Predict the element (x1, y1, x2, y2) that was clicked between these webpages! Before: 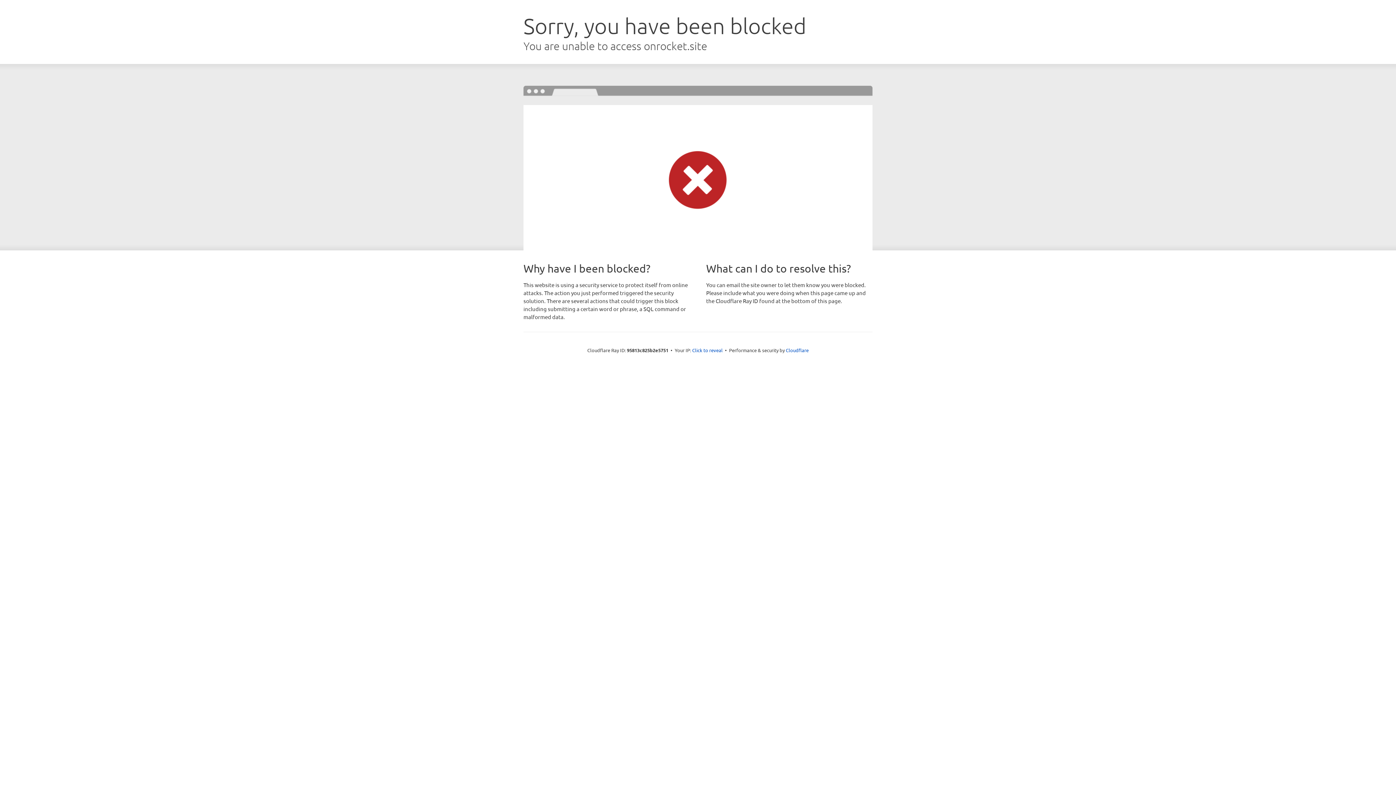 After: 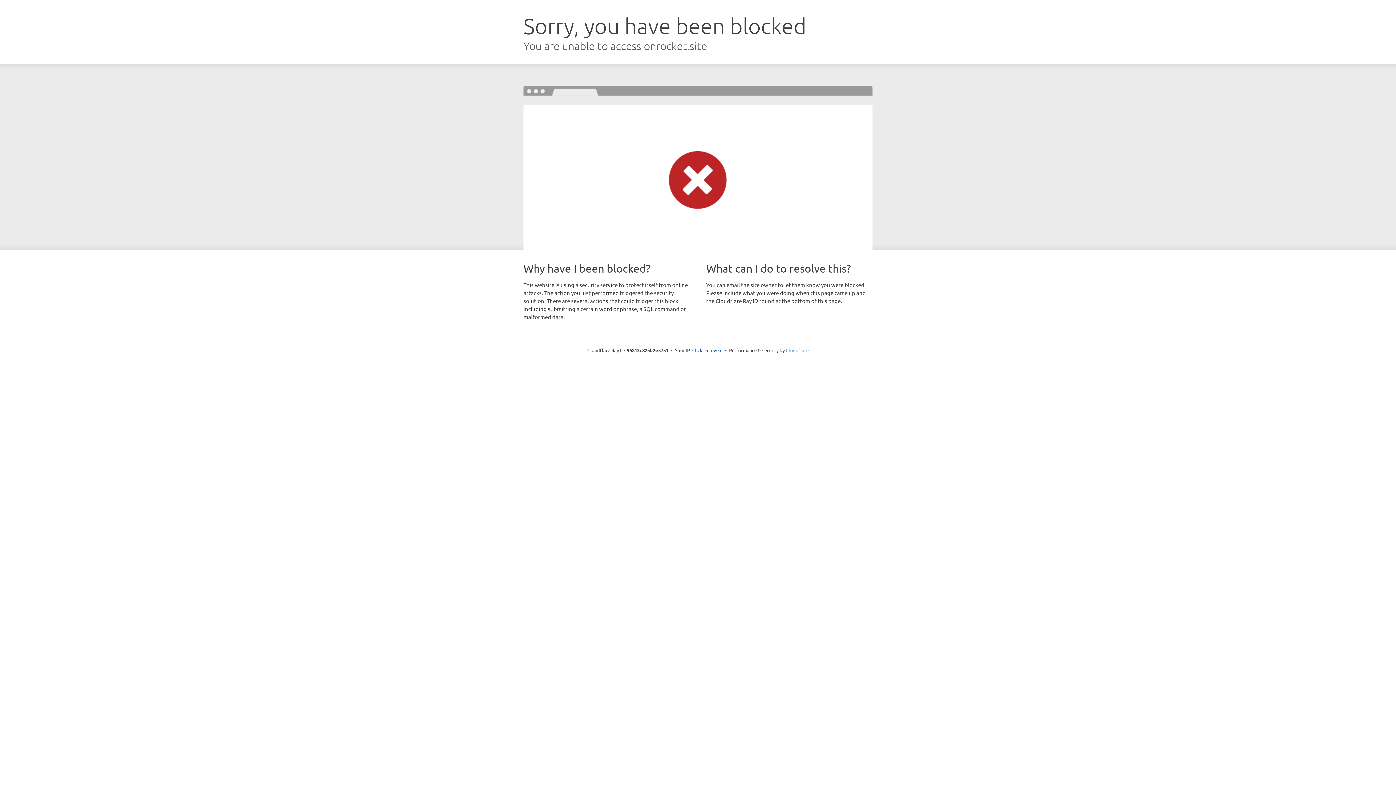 Action: label: Cloudflare bbox: (786, 347, 808, 353)